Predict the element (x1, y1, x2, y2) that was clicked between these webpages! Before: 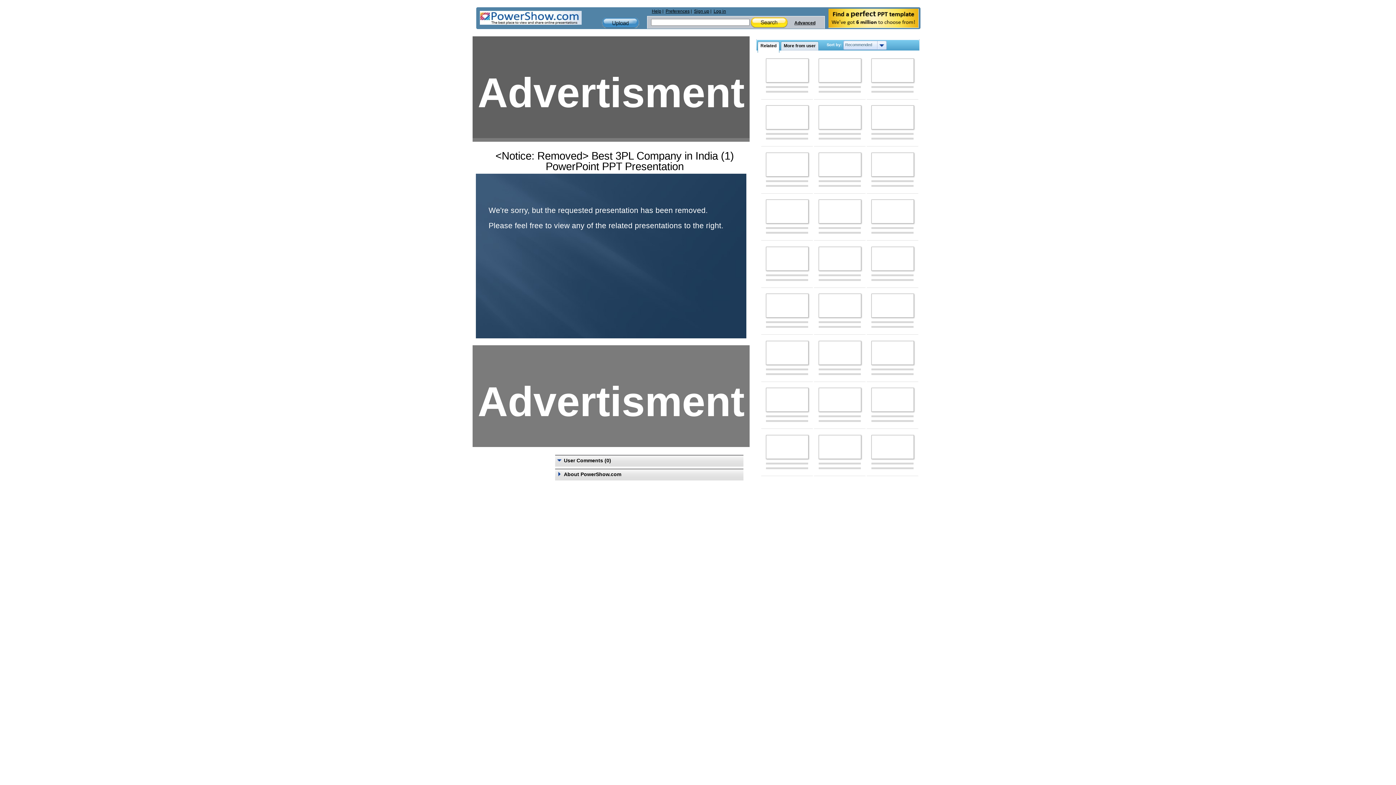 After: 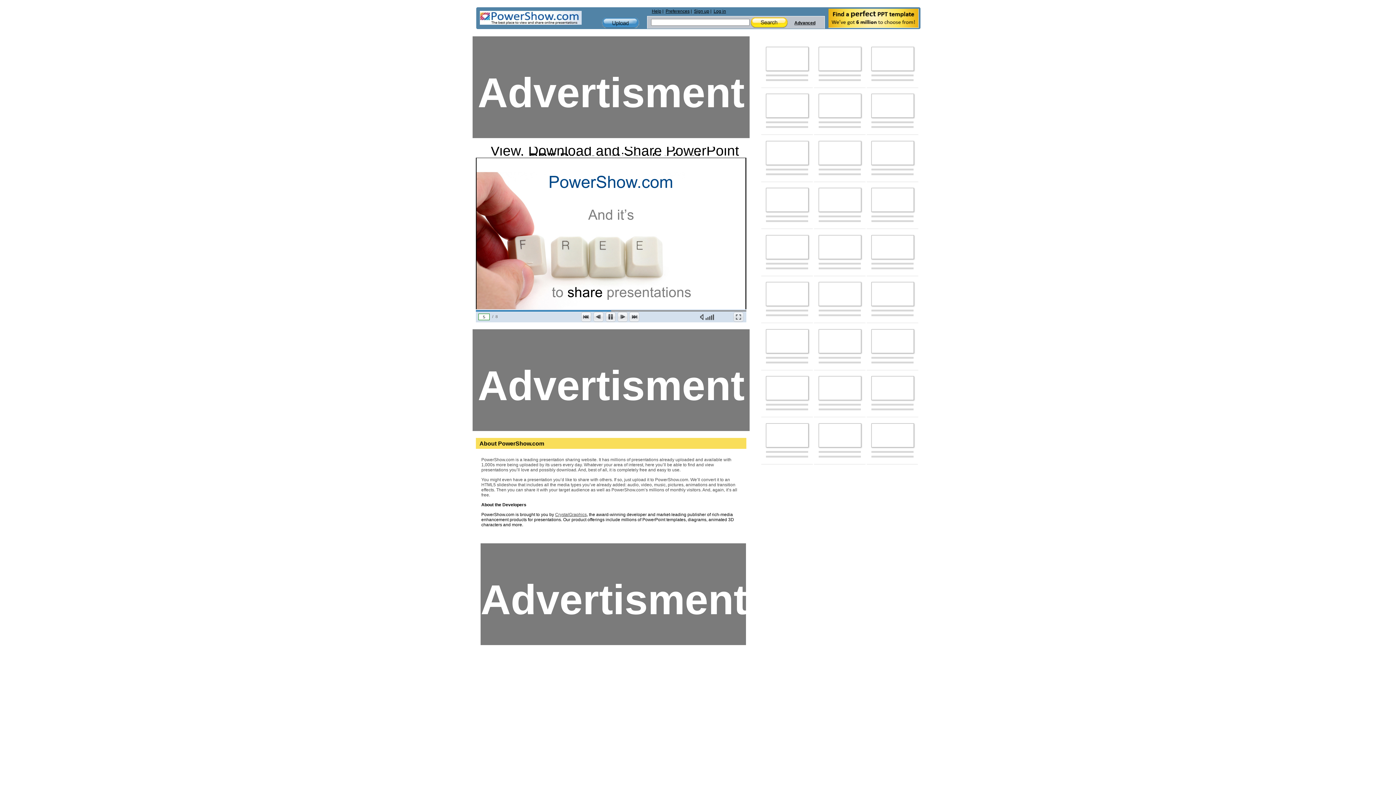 Action: bbox: (766, 340, 808, 364)